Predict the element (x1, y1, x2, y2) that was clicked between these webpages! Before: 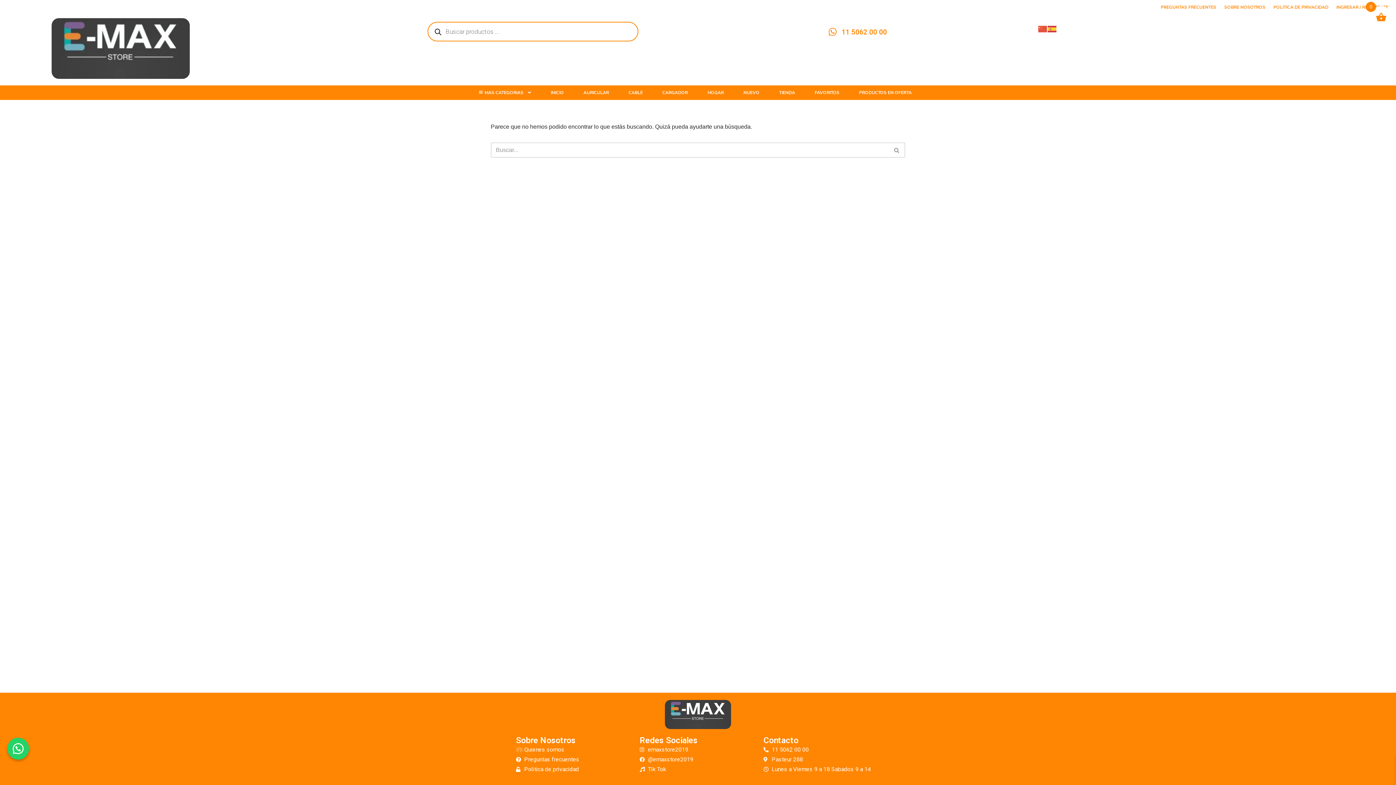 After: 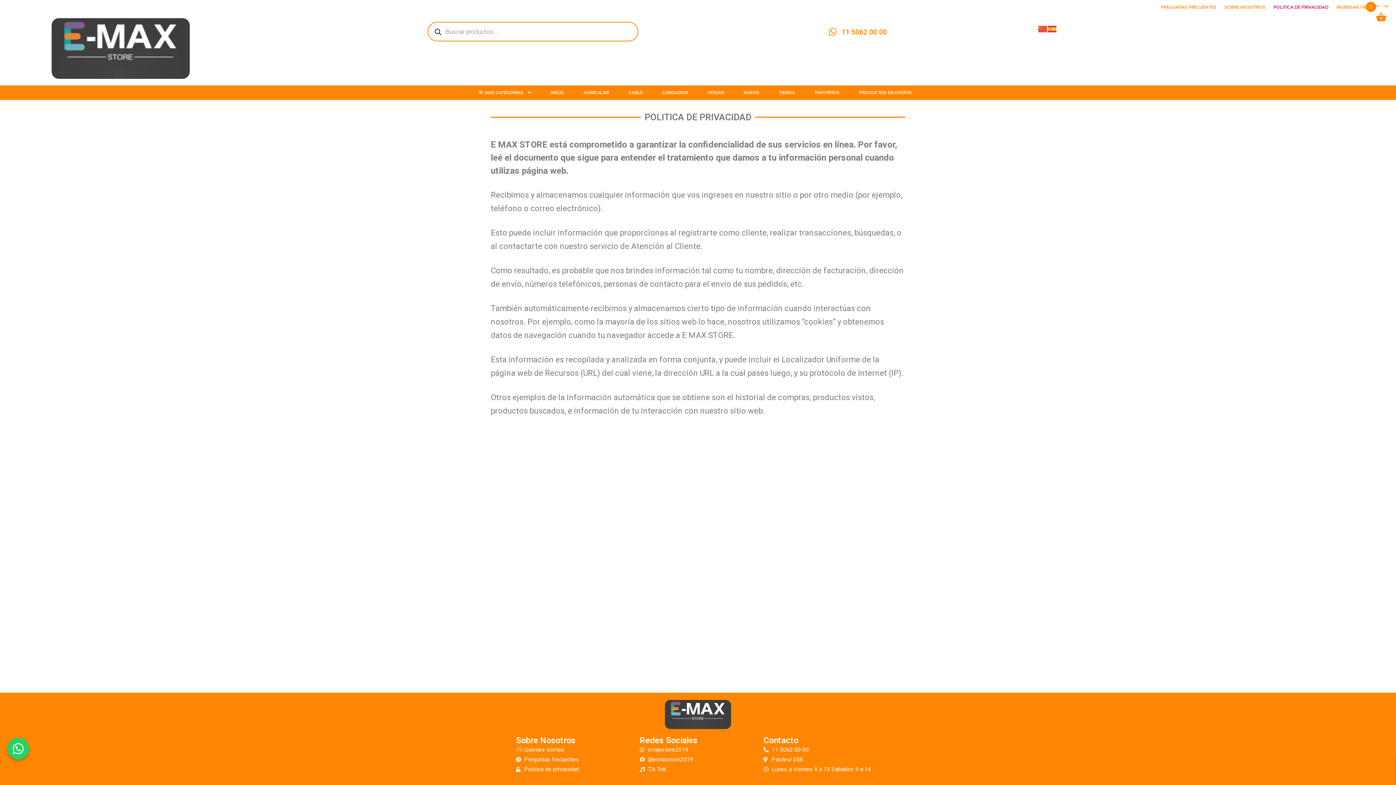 Action: bbox: (1269, 3, 1328, 10) label: POLITICA DE PRIVACIDAD